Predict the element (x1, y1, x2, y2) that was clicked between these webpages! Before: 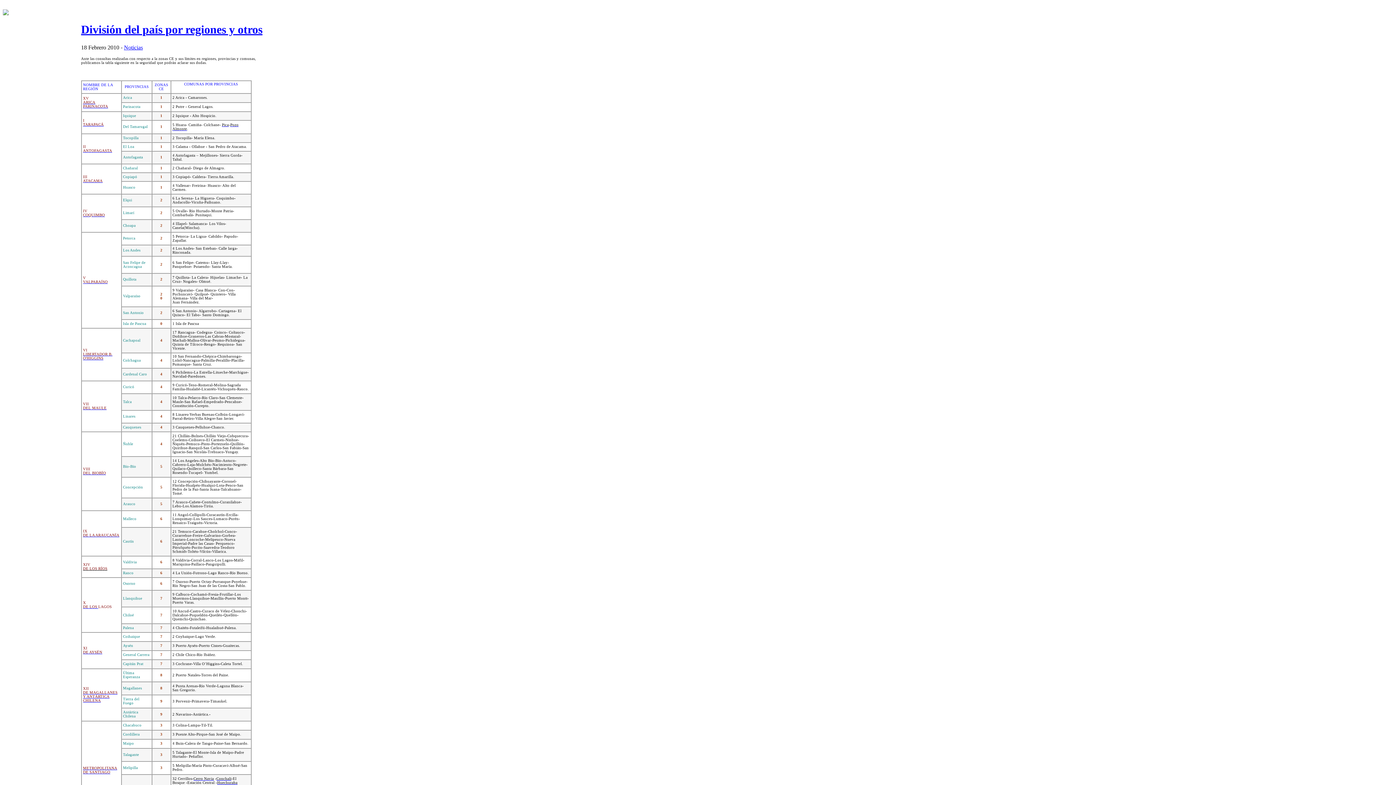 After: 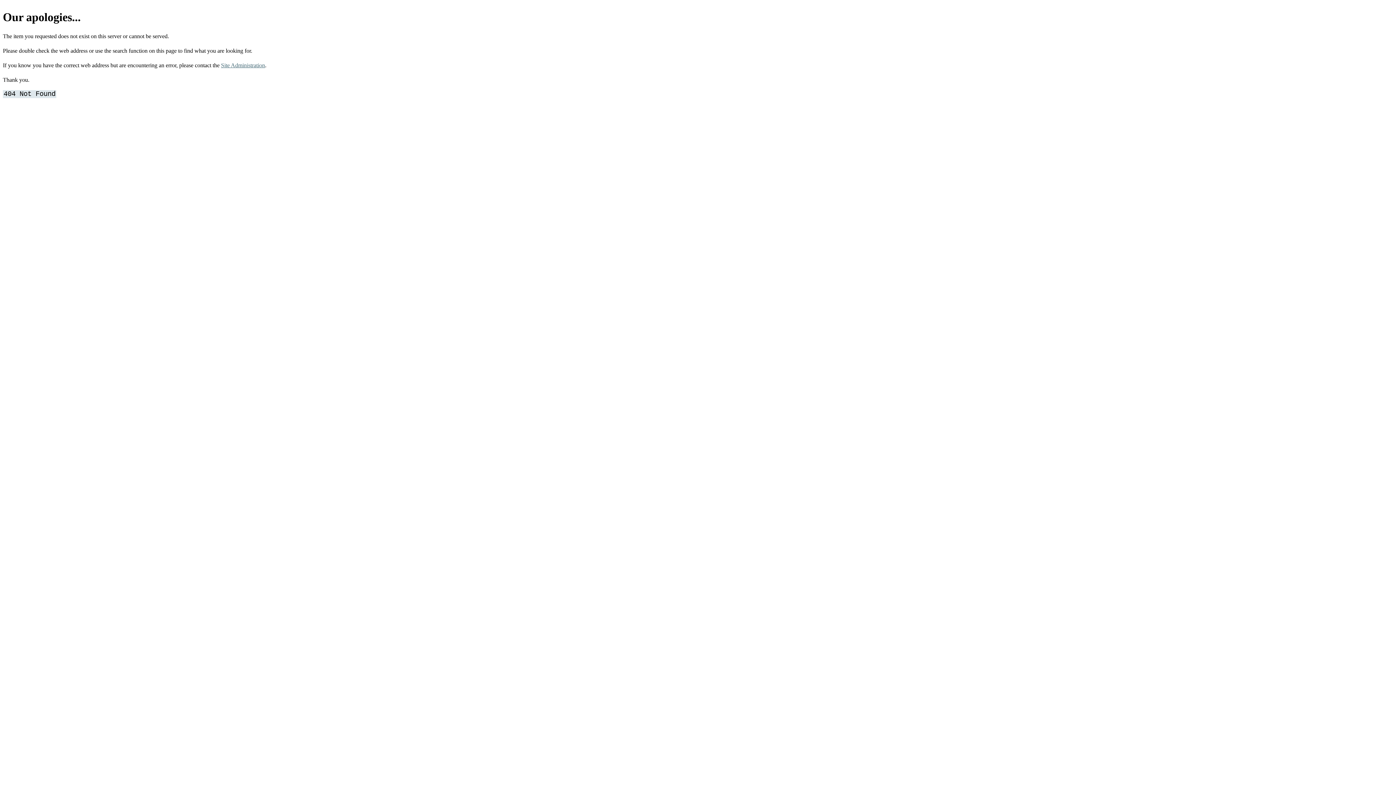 Action: label: DEL MAULE bbox: (83, 406, 106, 410)